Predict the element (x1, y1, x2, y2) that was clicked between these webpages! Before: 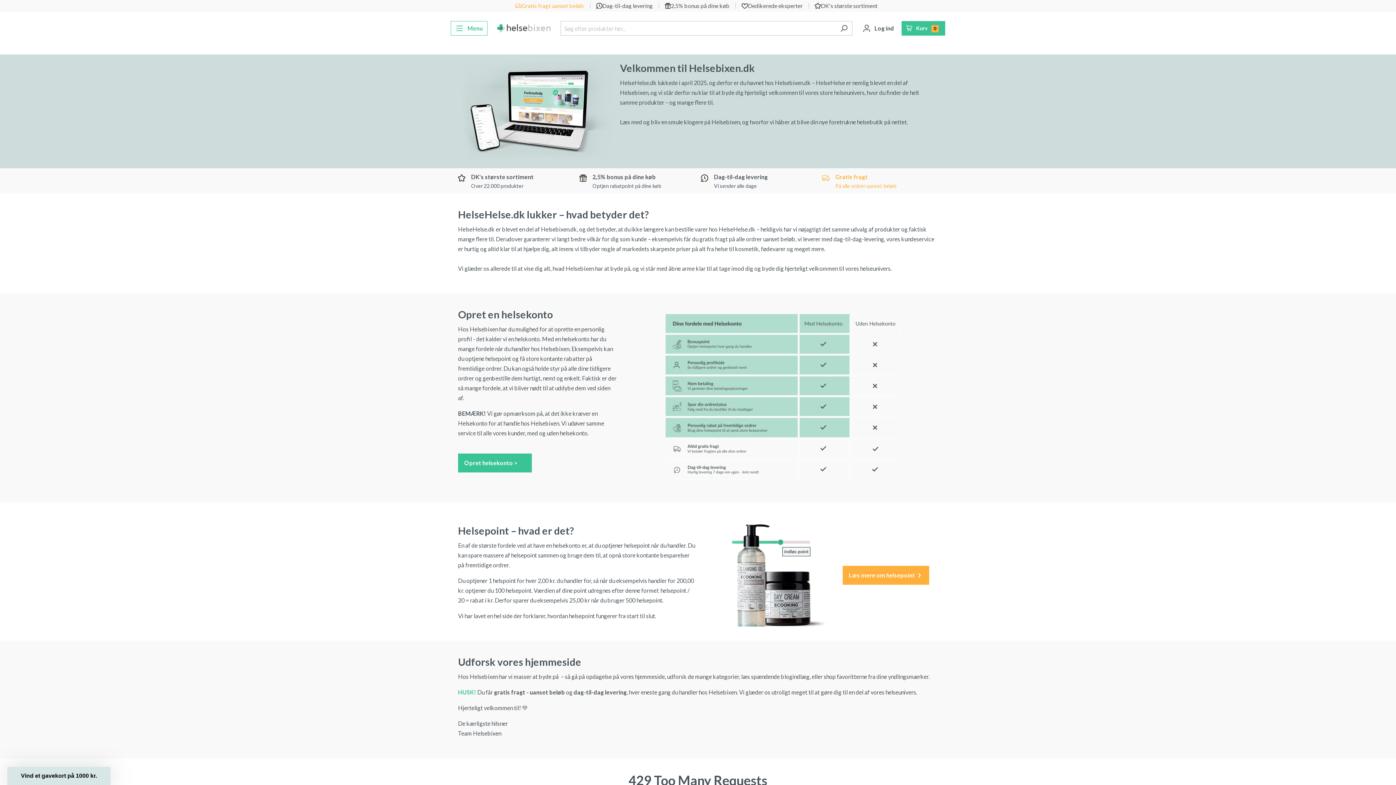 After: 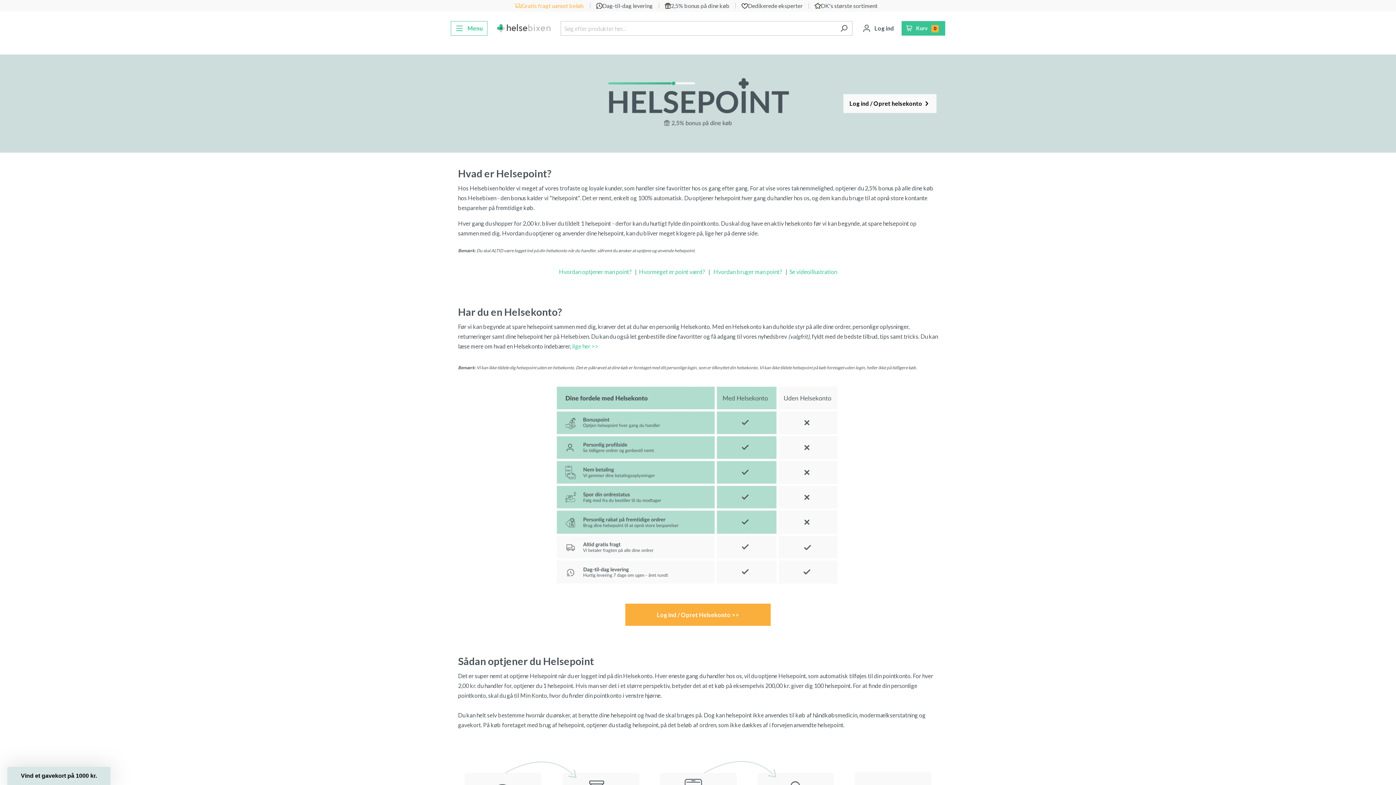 Action: label: Læs mere om helsepoint  bbox: (842, 566, 929, 585)